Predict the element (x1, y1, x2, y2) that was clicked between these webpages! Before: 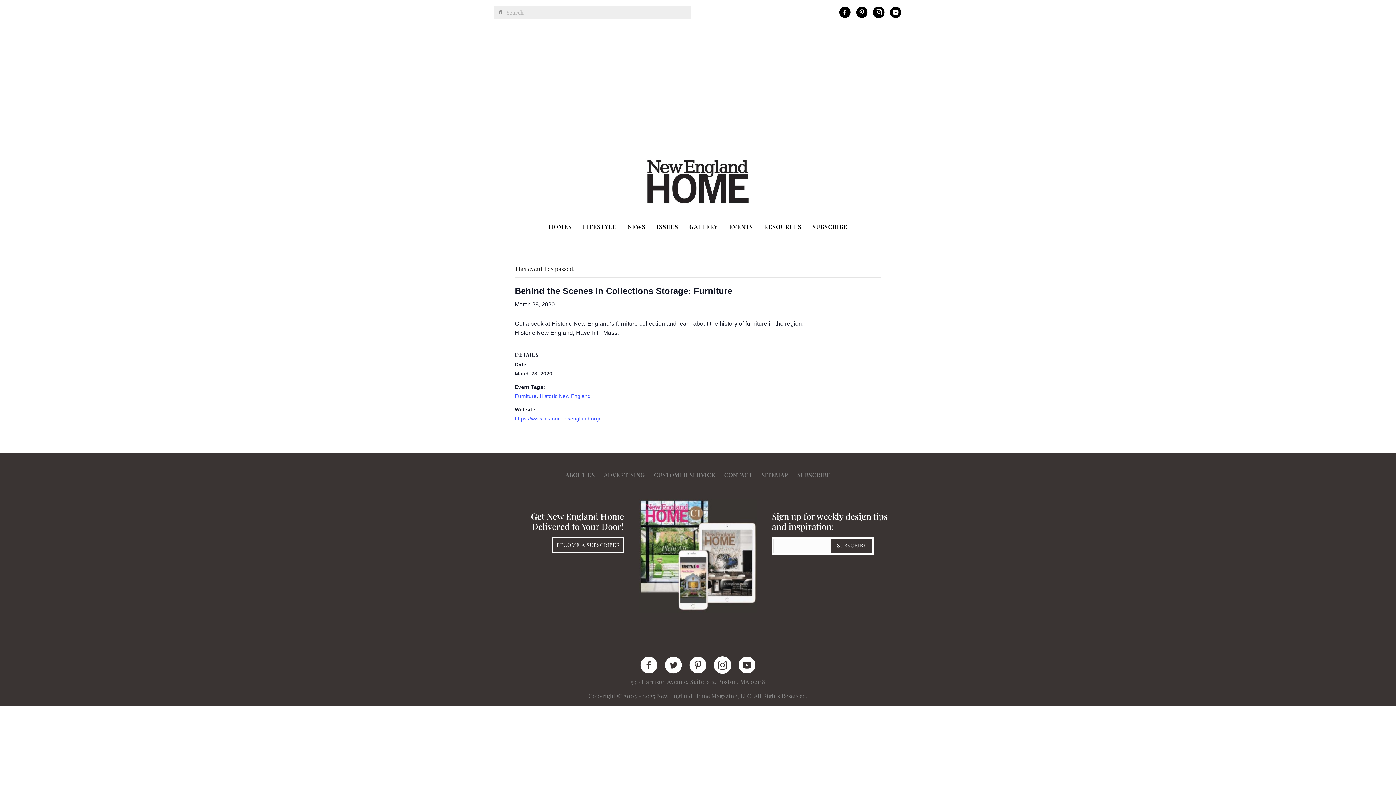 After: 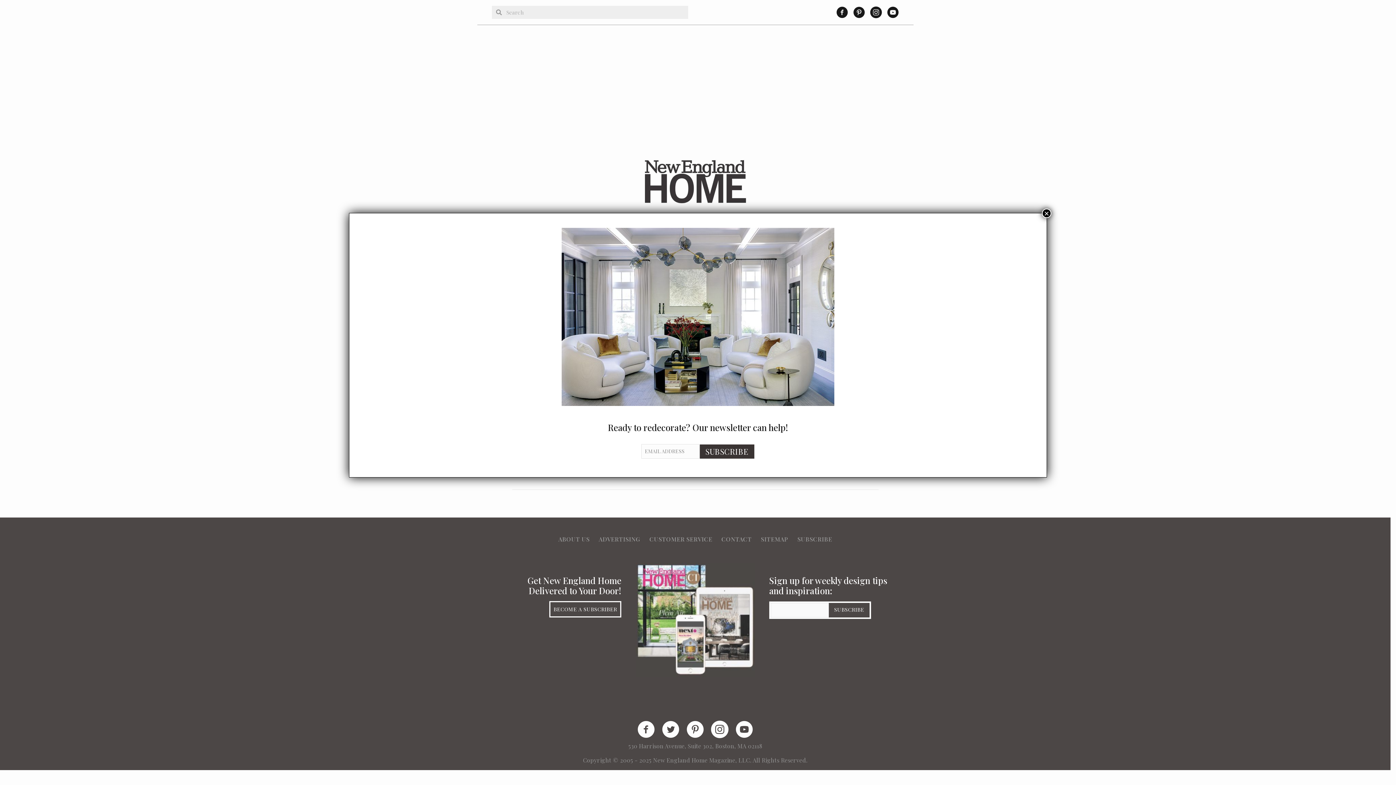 Action: bbox: (685, 220, 721, 233) label: GALLERY